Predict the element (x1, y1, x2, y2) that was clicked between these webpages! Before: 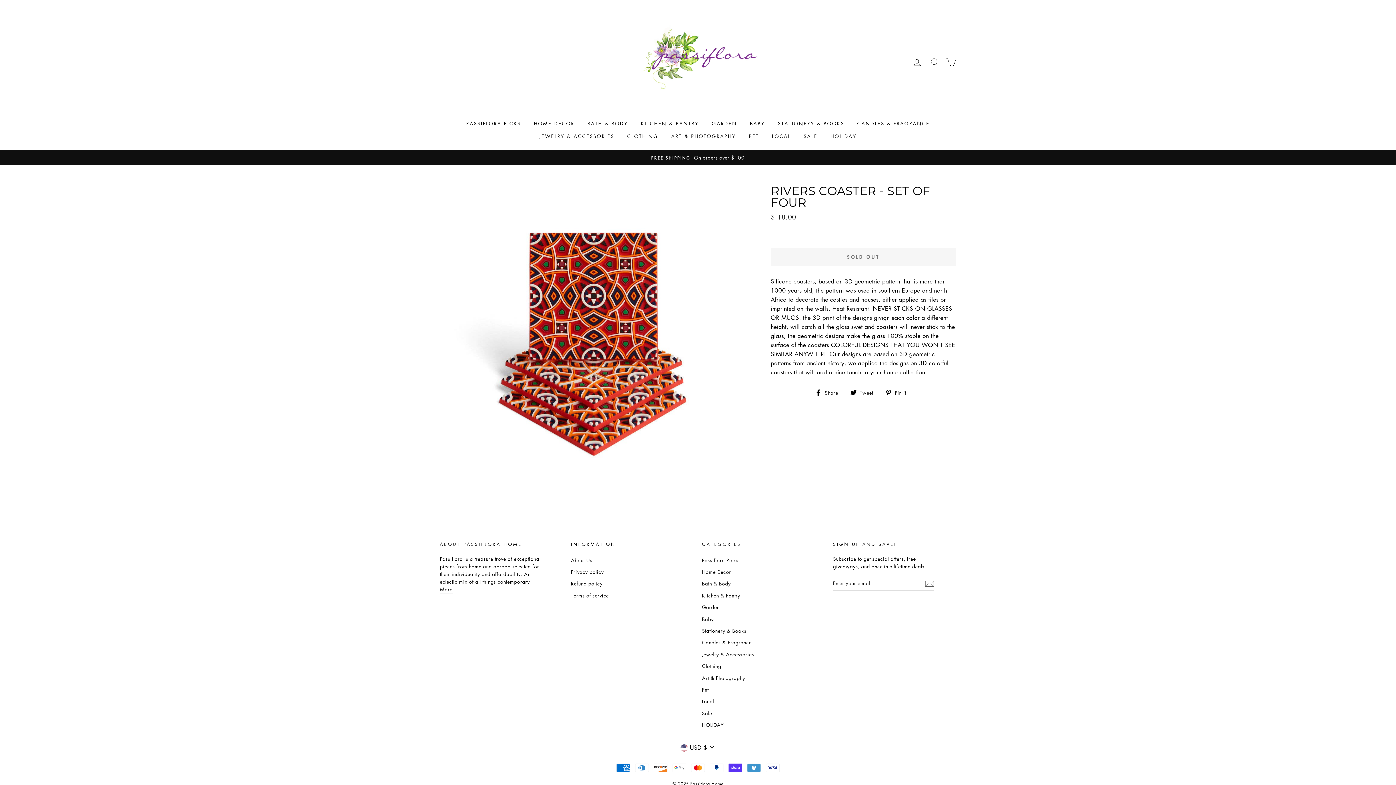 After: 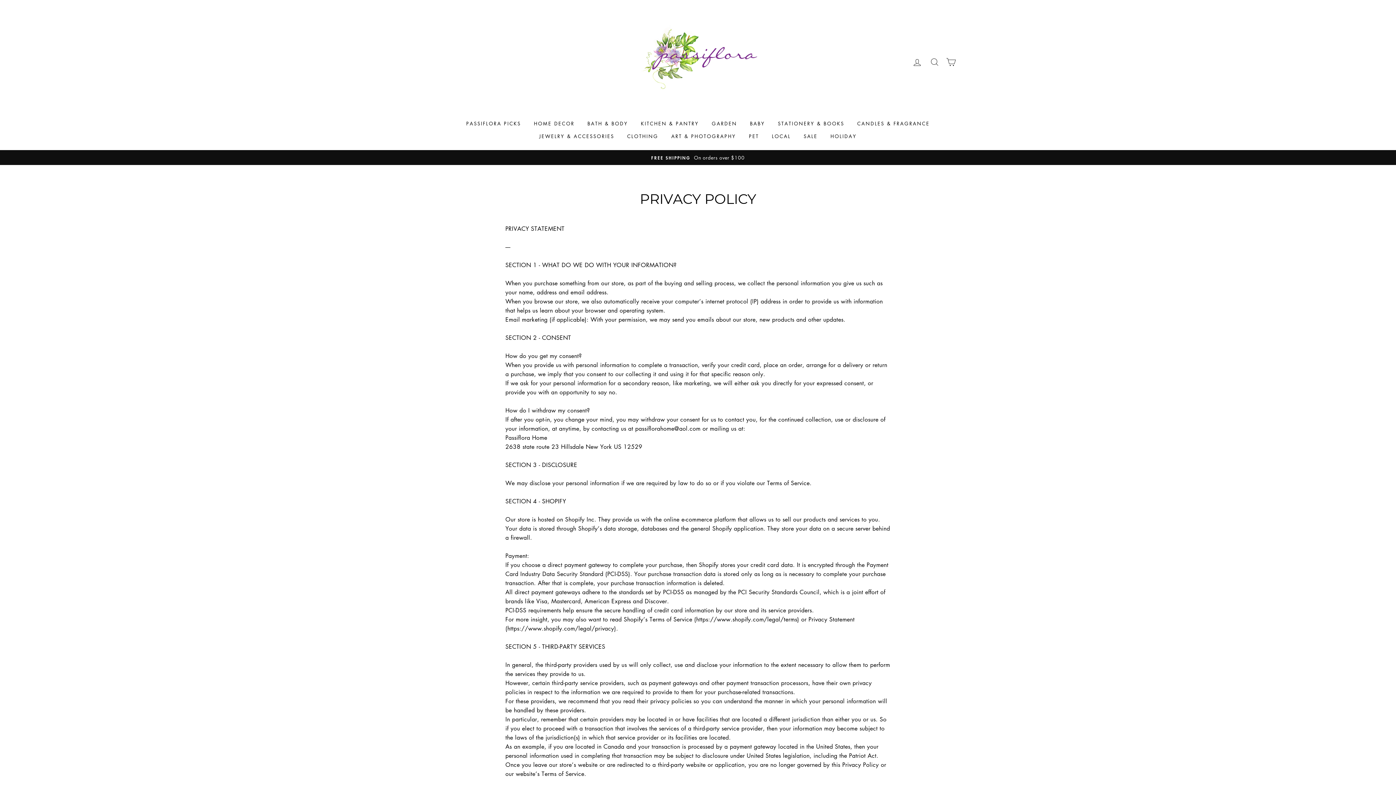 Action: label: Privacy policy bbox: (571, 566, 604, 577)